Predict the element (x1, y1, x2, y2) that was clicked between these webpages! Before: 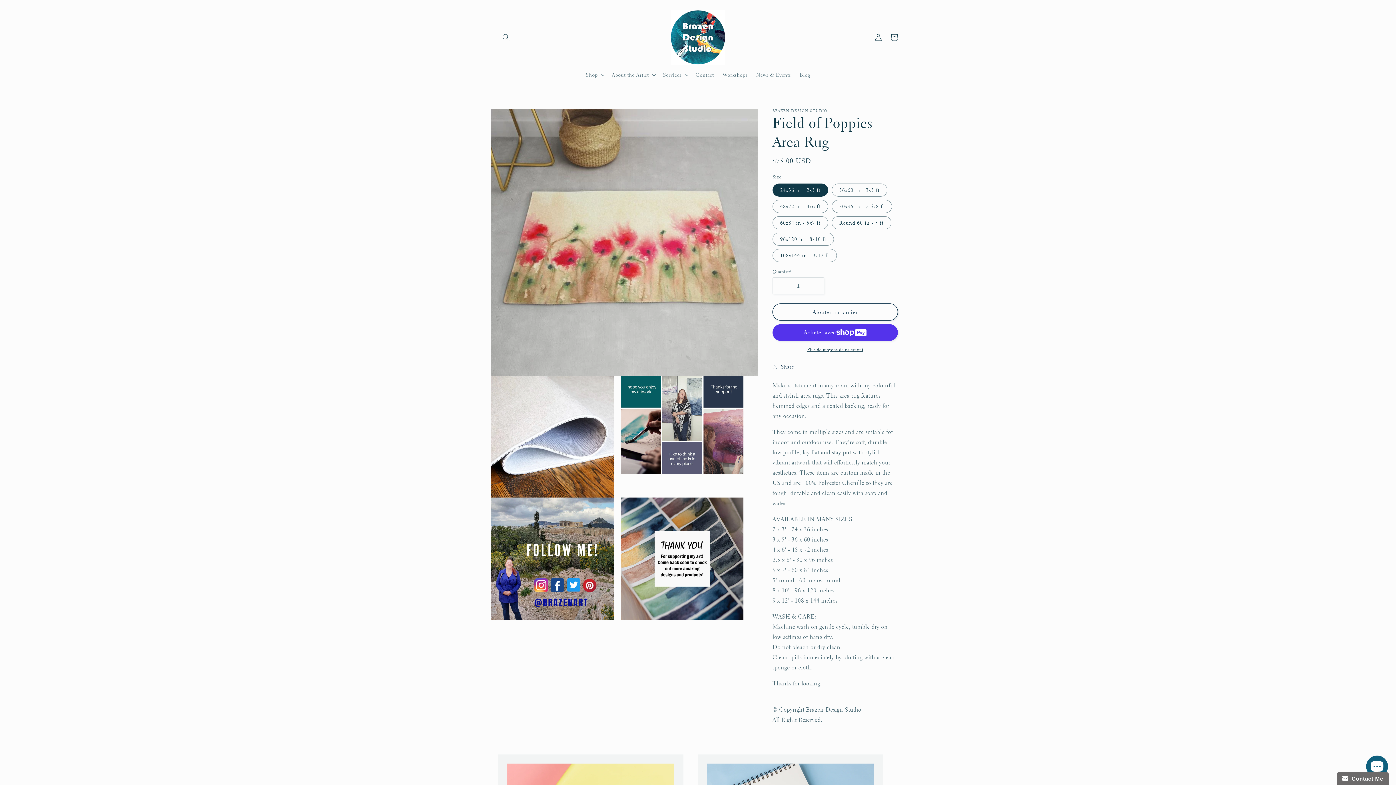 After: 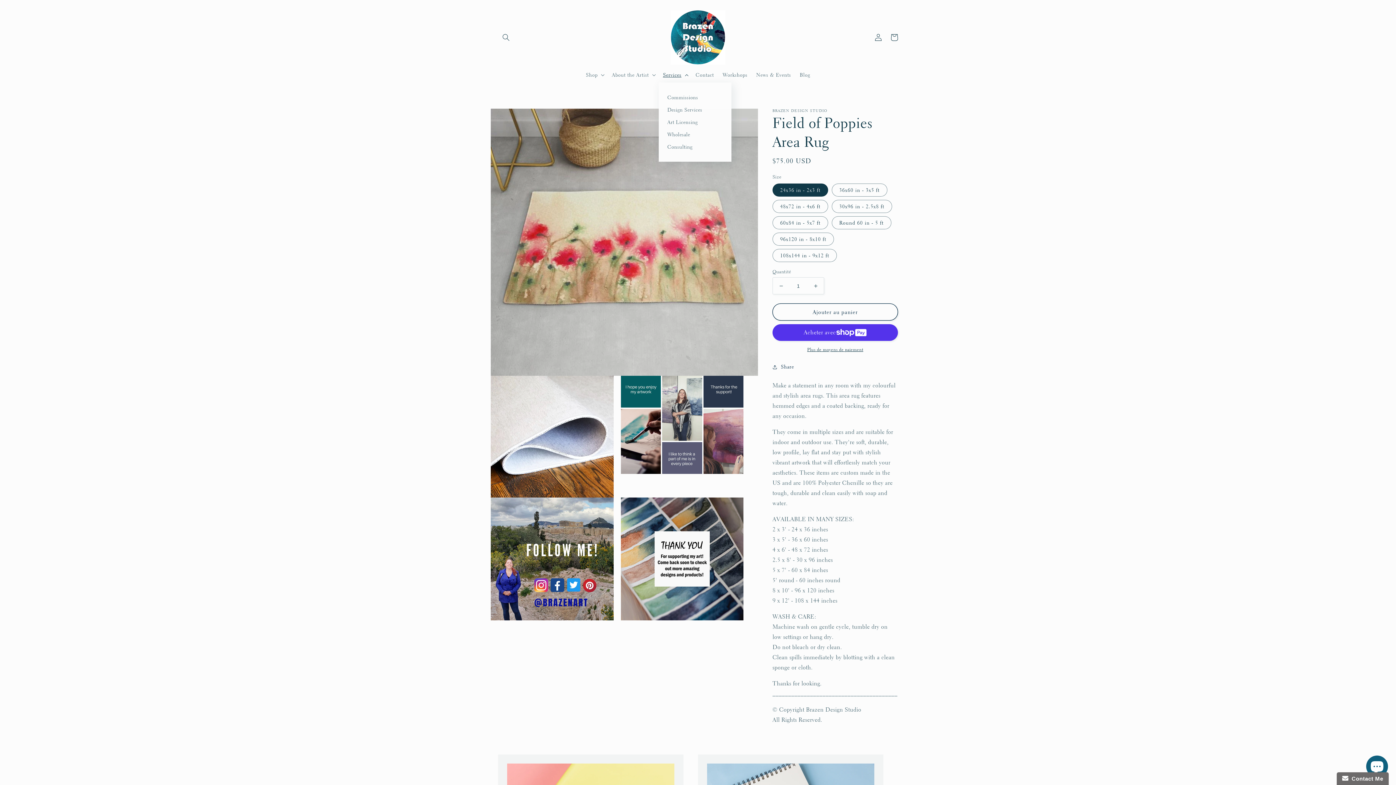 Action: bbox: (658, 67, 691, 82) label: Services